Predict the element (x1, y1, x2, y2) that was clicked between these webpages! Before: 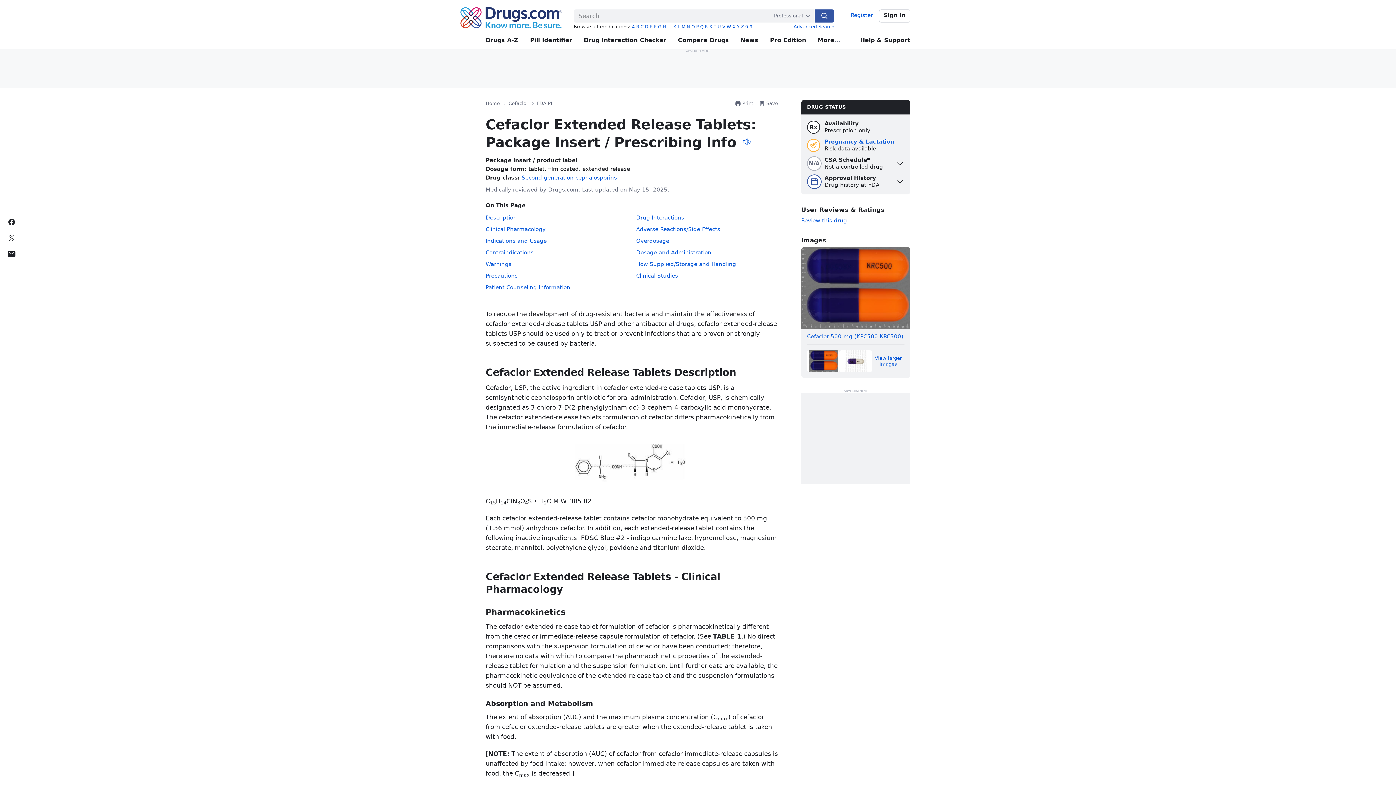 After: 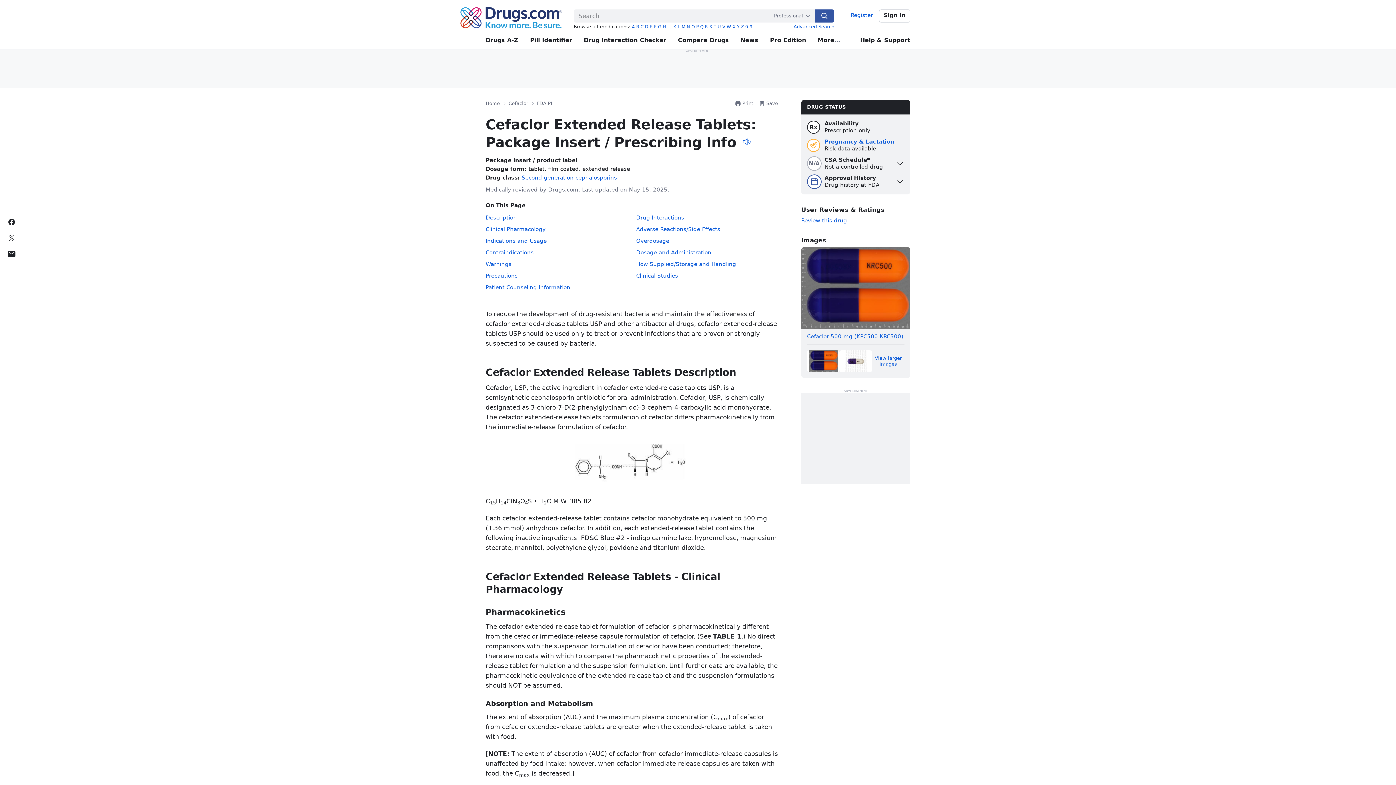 Action: bbox: (774, 9, 812, 22) label: Professional